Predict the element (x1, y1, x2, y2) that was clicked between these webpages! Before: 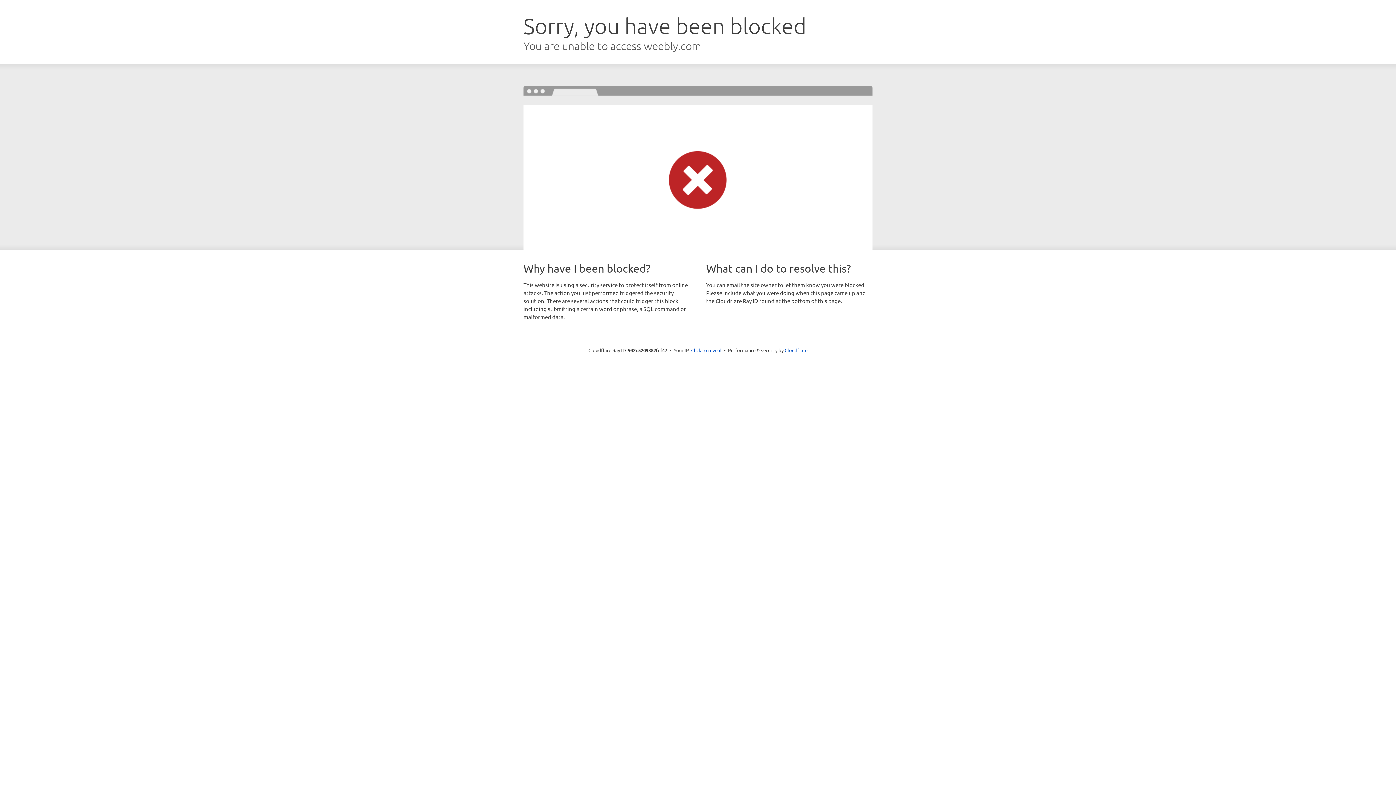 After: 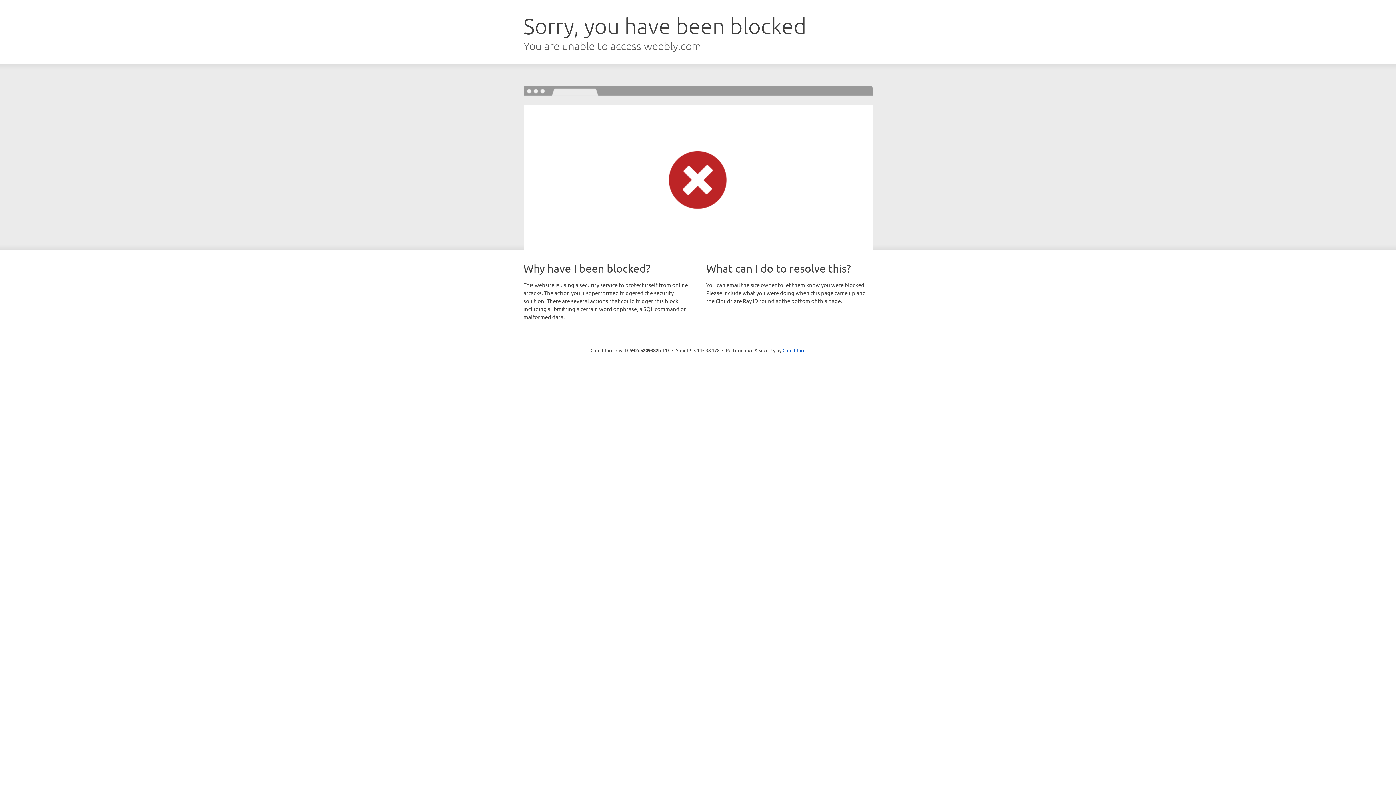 Action: bbox: (691, 346, 721, 353) label: Click to reveal